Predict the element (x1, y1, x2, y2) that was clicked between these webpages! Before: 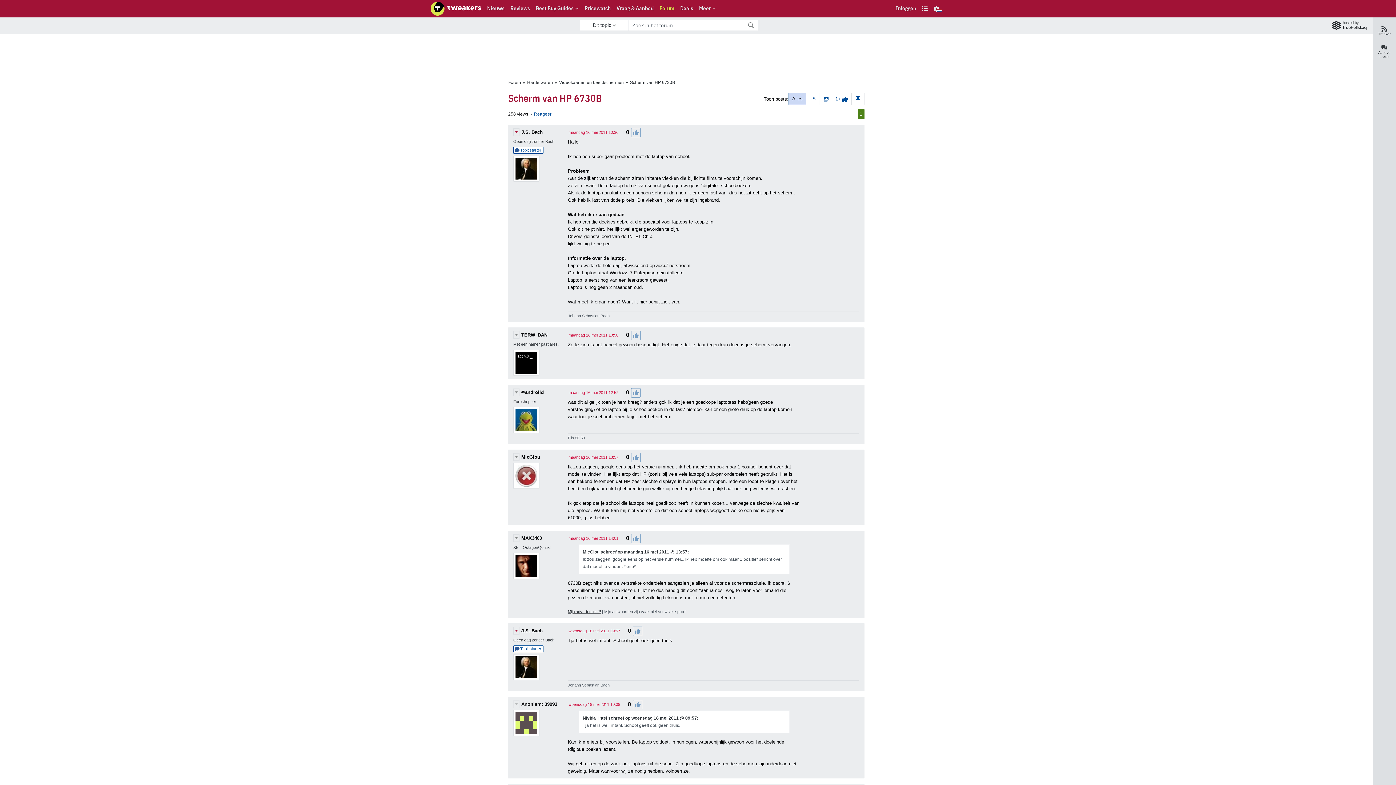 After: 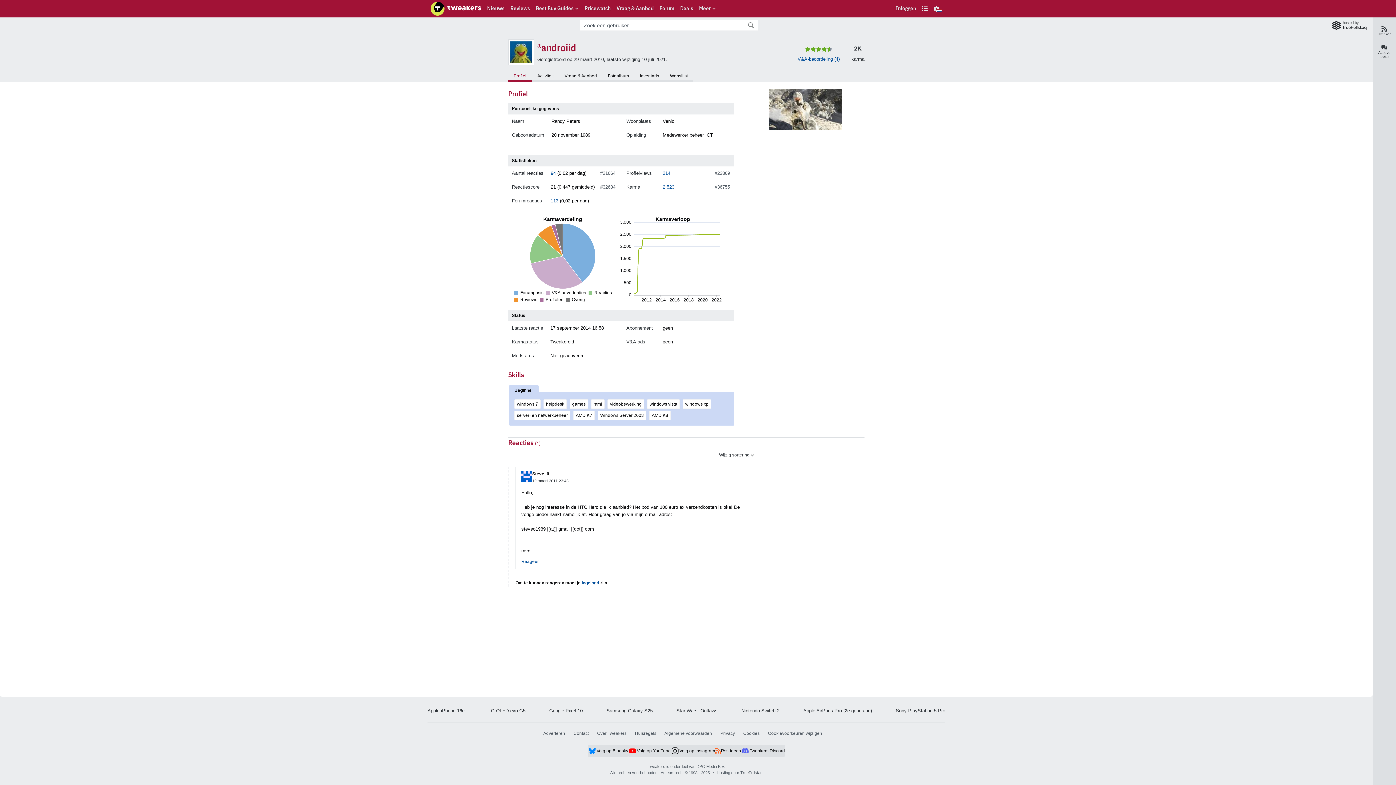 Action: label: ®androiid bbox: (521, 388, 544, 396)